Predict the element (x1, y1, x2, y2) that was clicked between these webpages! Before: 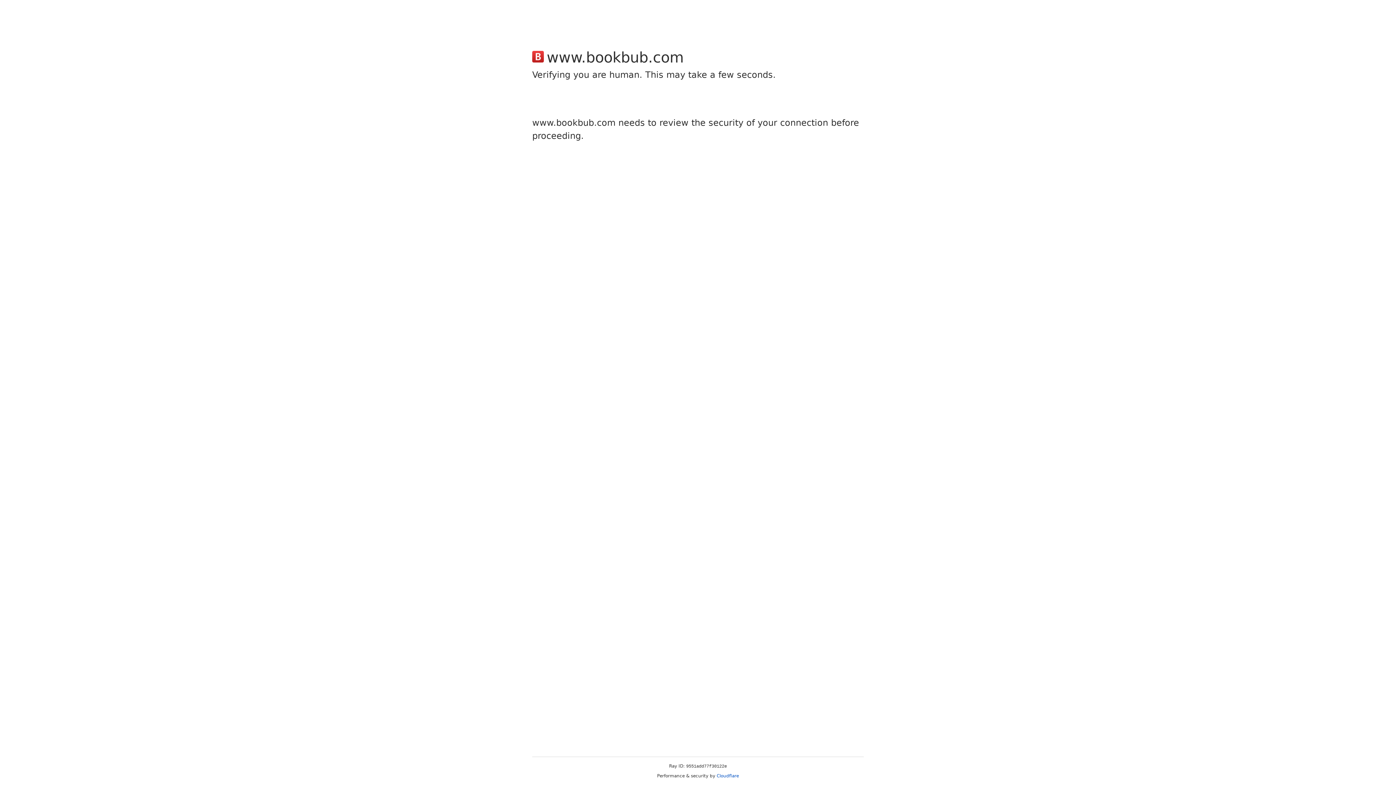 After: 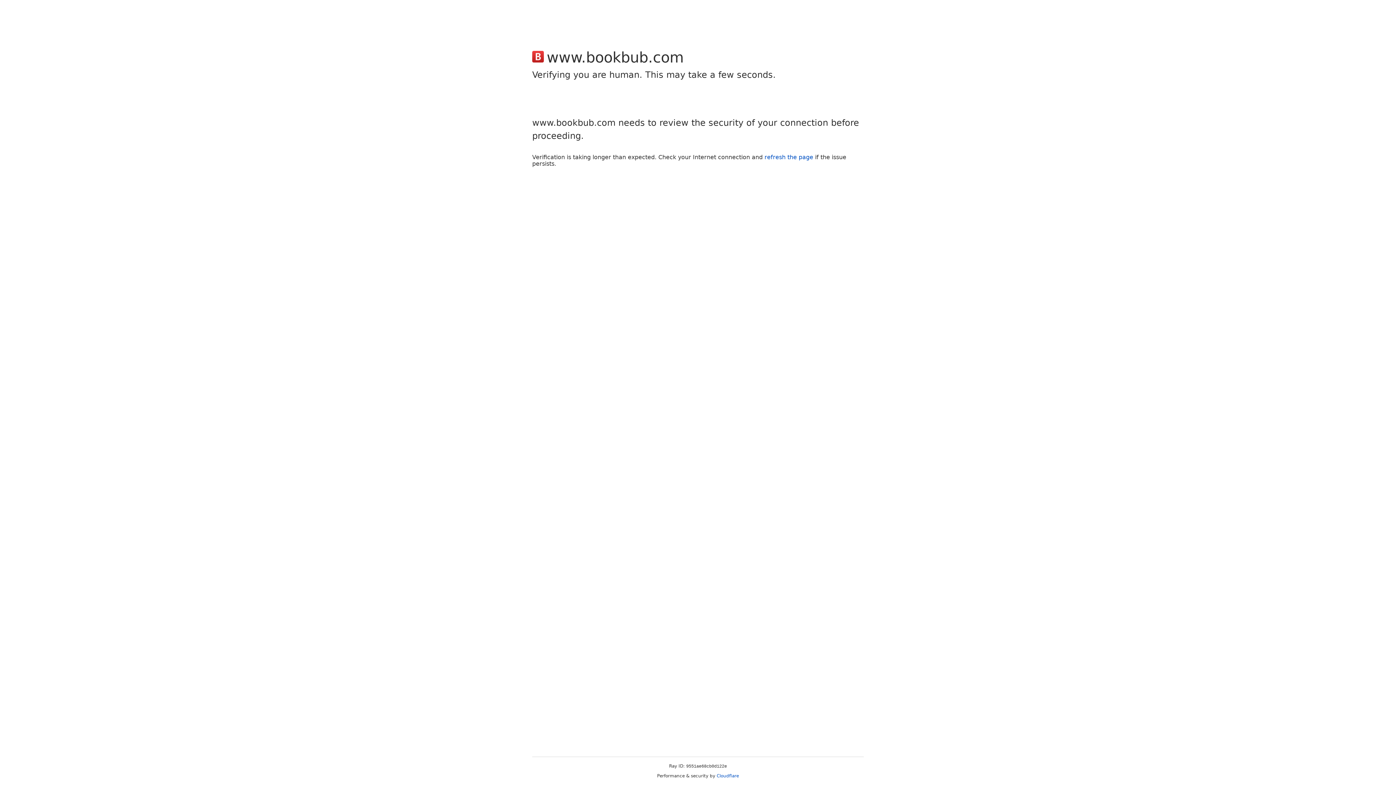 Action: bbox: (716, 773, 739, 778) label: Cloudflare